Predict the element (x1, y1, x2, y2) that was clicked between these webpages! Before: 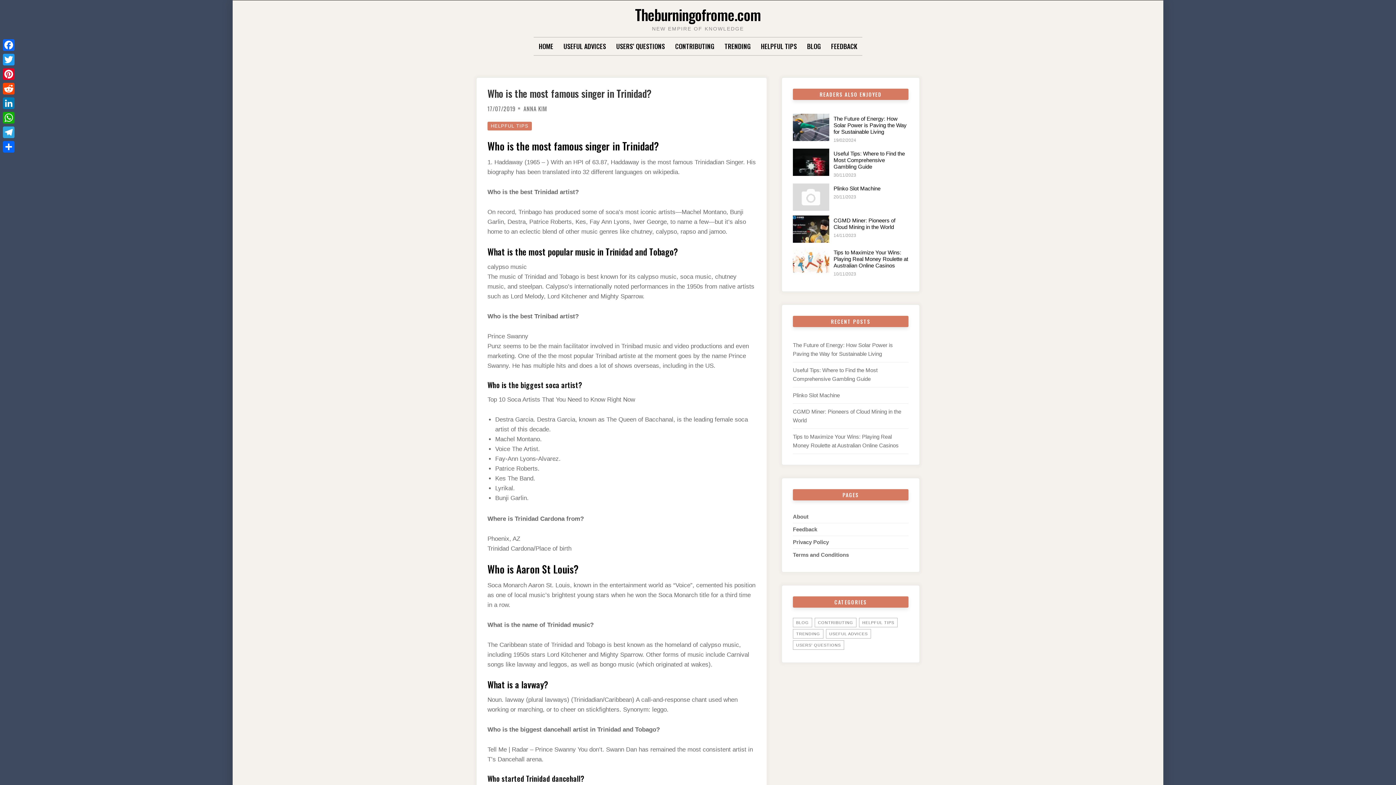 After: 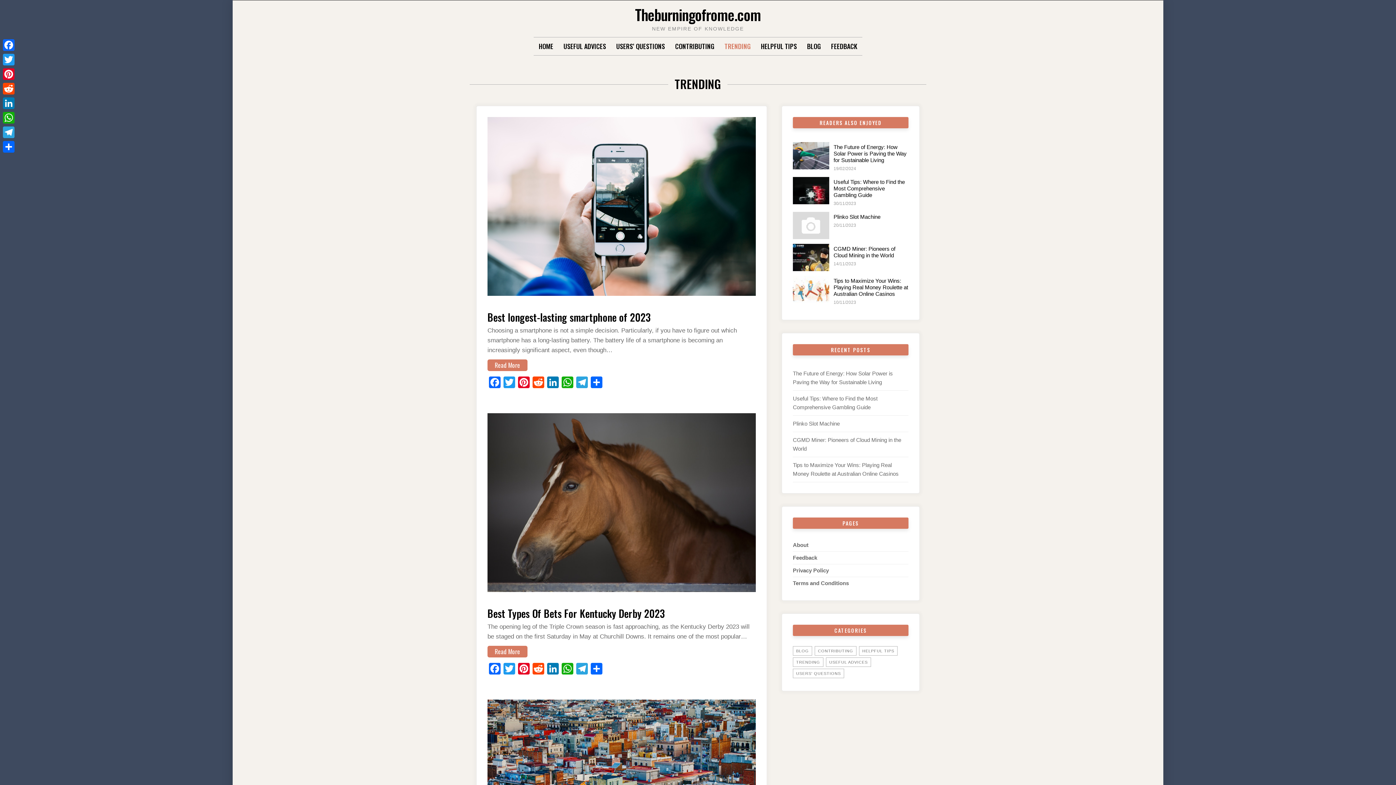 Action: label: Trending (194,877 items) bbox: (793, 629, 823, 638)